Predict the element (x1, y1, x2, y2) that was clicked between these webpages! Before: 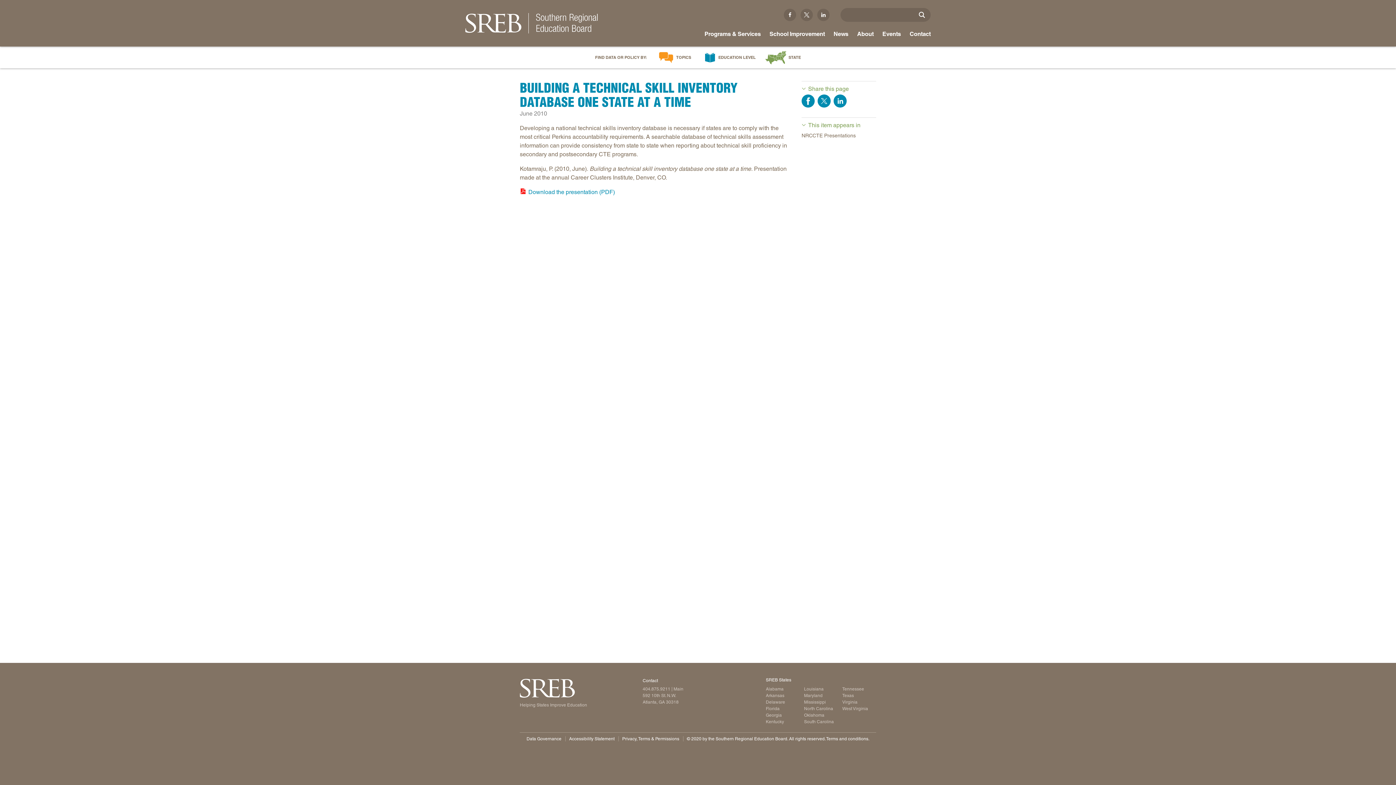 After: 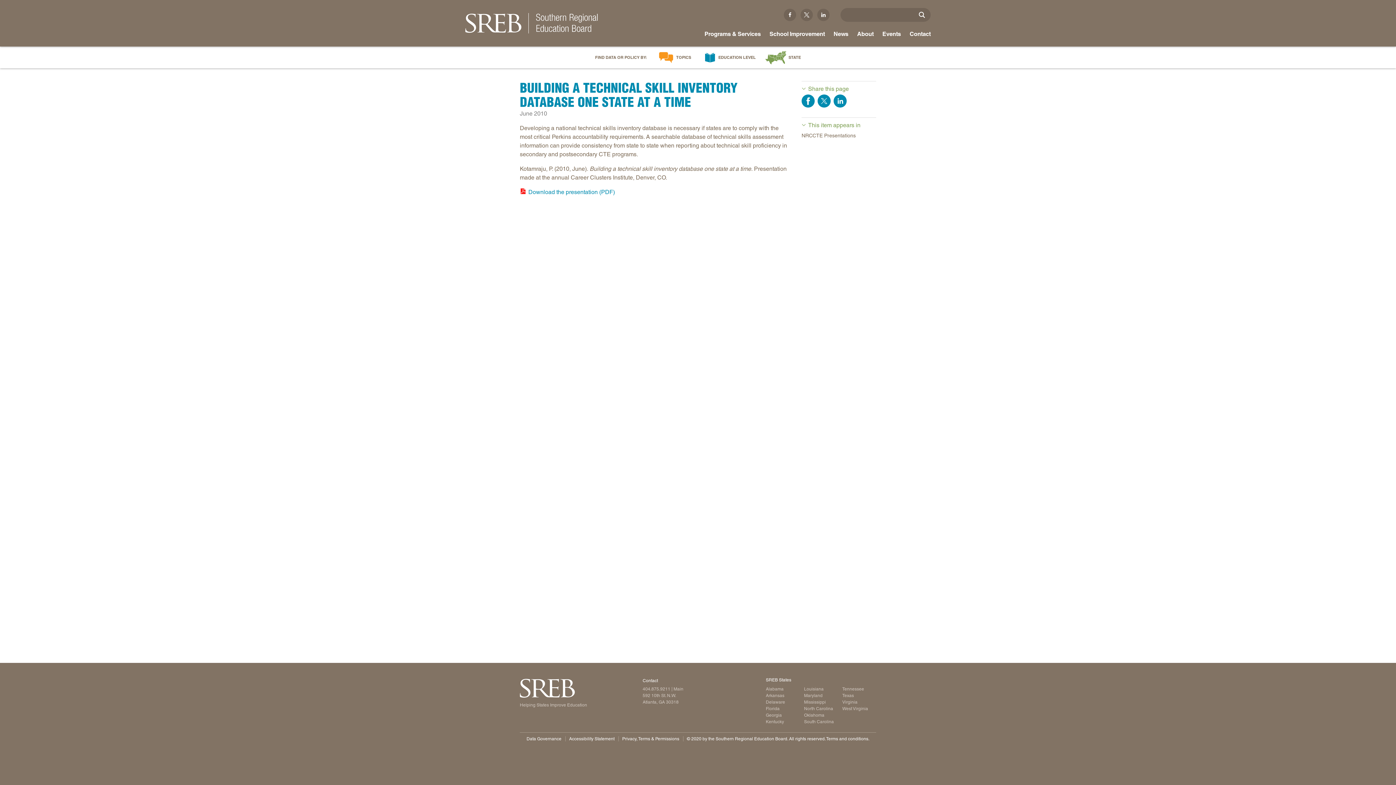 Action: label: 404.875.9211 bbox: (642, 686, 670, 692)